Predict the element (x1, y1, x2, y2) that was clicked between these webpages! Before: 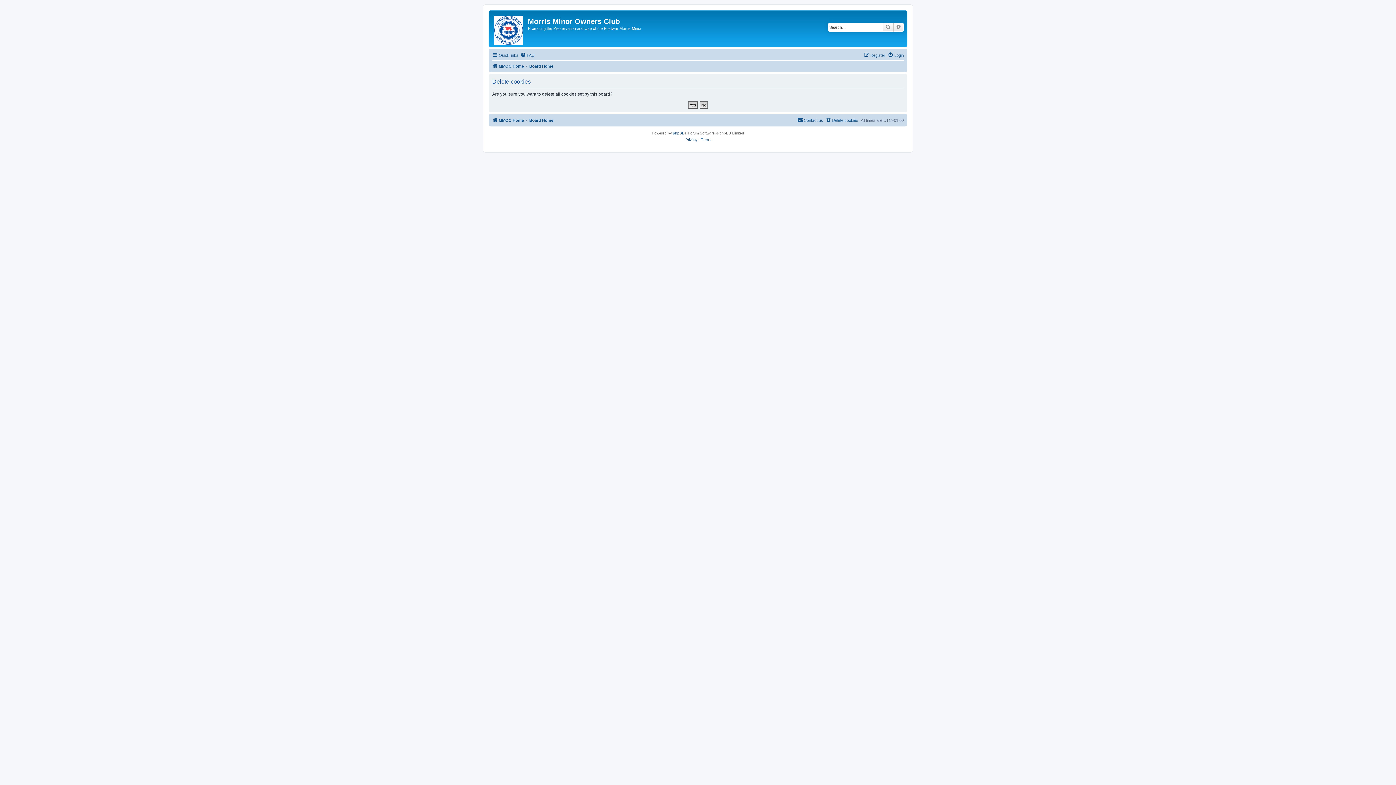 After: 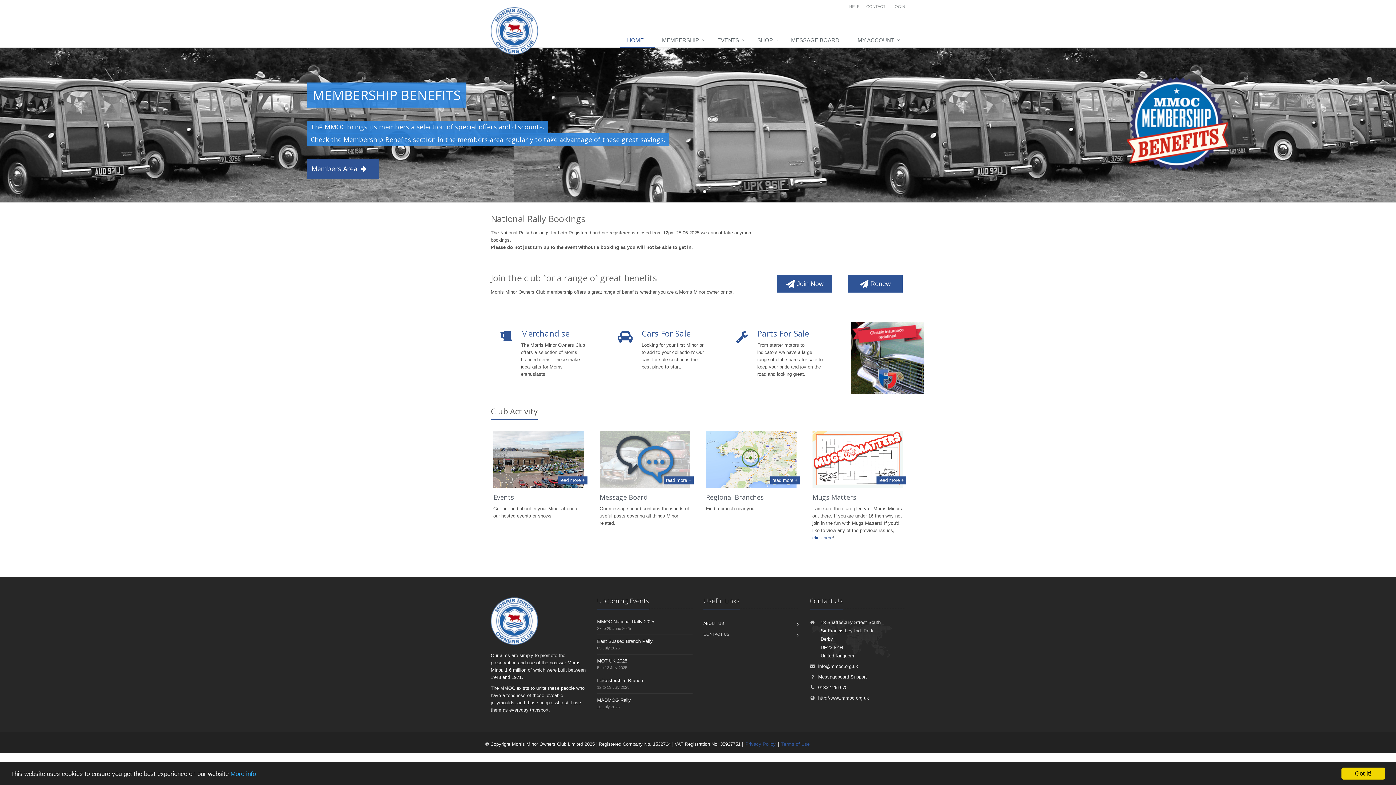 Action: bbox: (492, 61, 524, 70) label: MMOC Home